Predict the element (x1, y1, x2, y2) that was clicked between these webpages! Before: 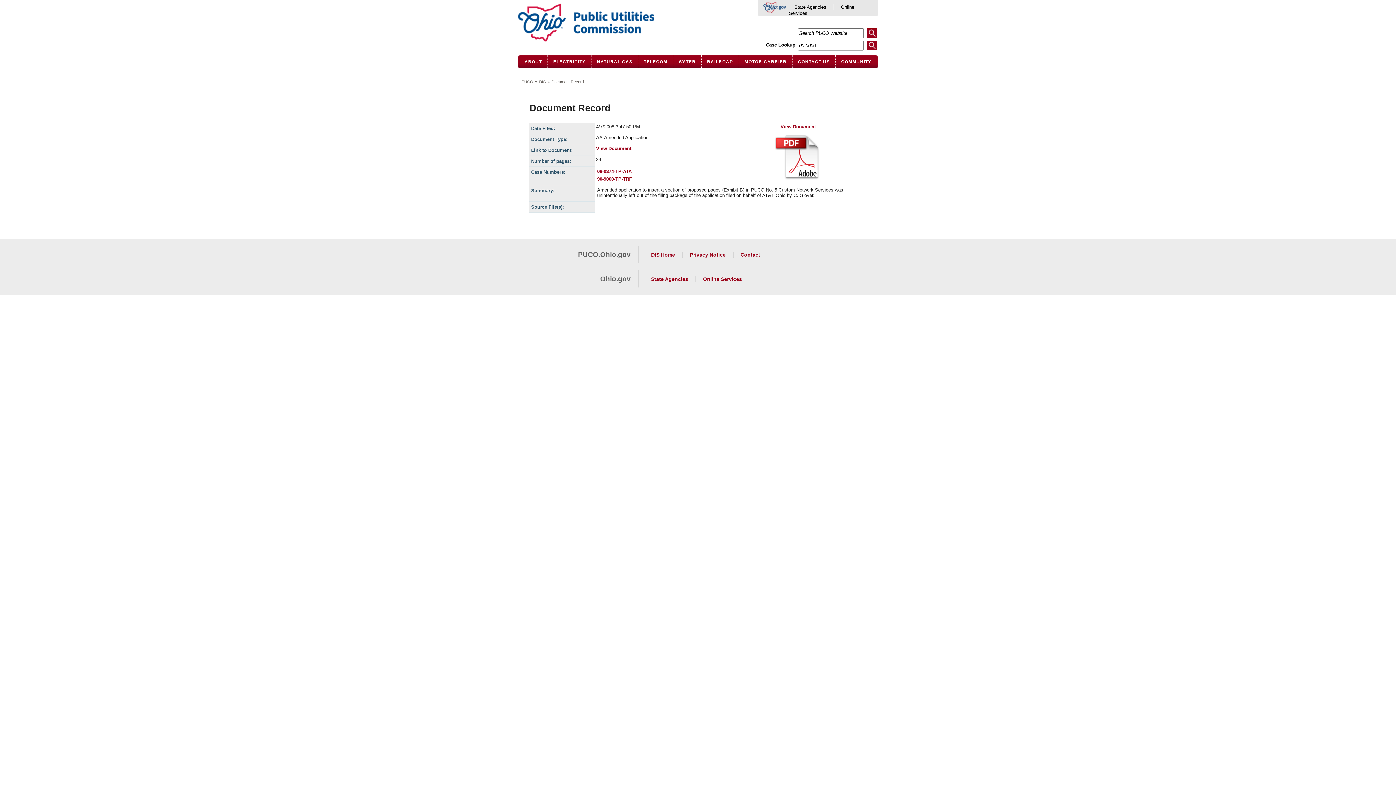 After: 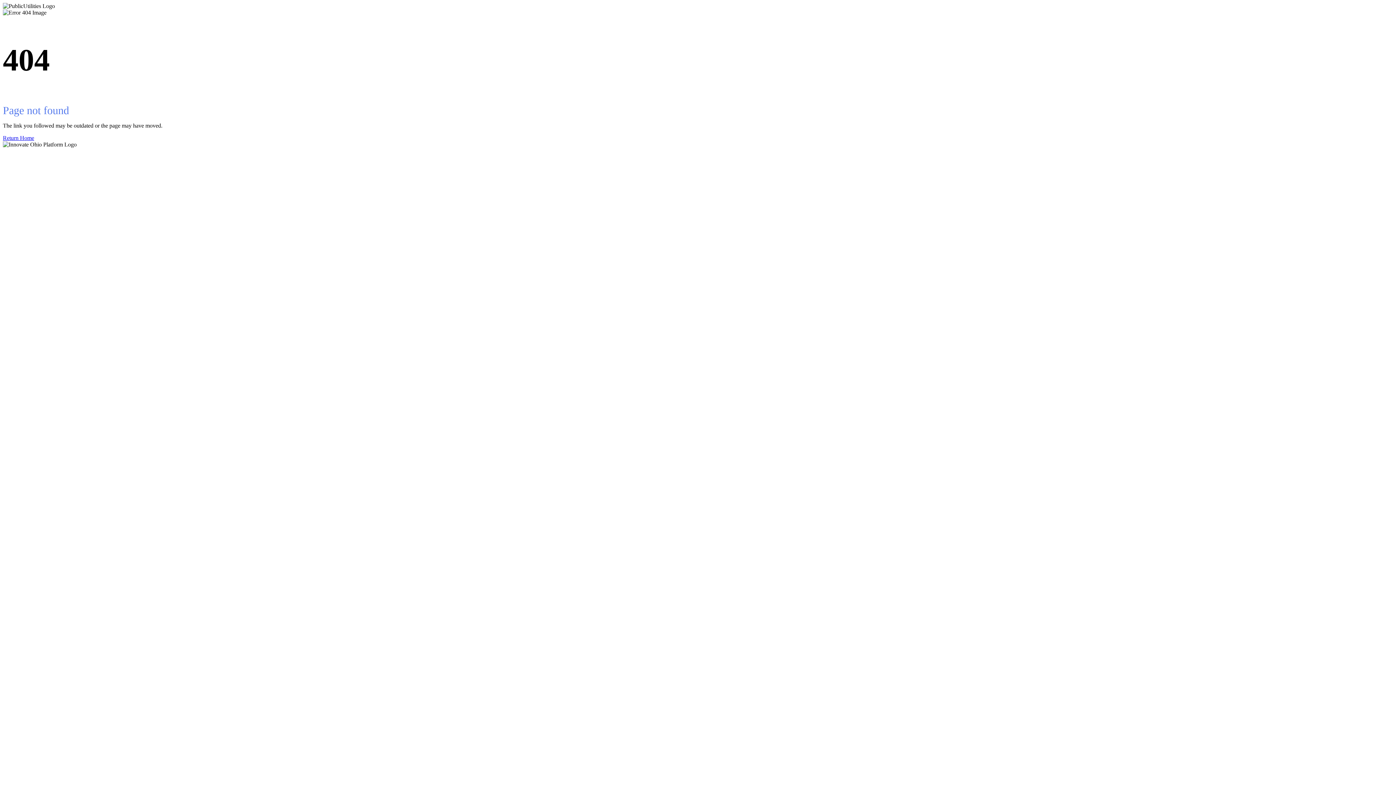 Action: bbox: (519, 55, 547, 68) label: ABOUT